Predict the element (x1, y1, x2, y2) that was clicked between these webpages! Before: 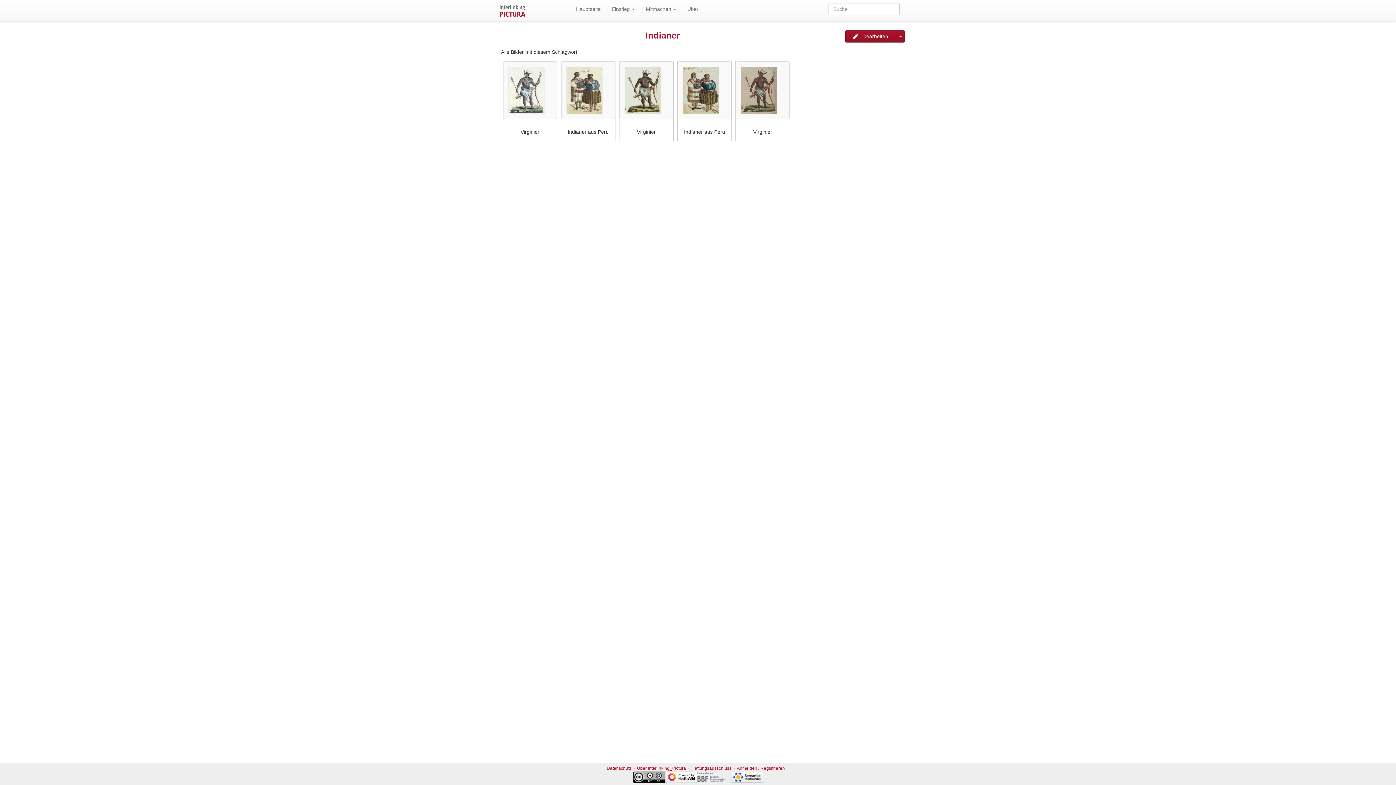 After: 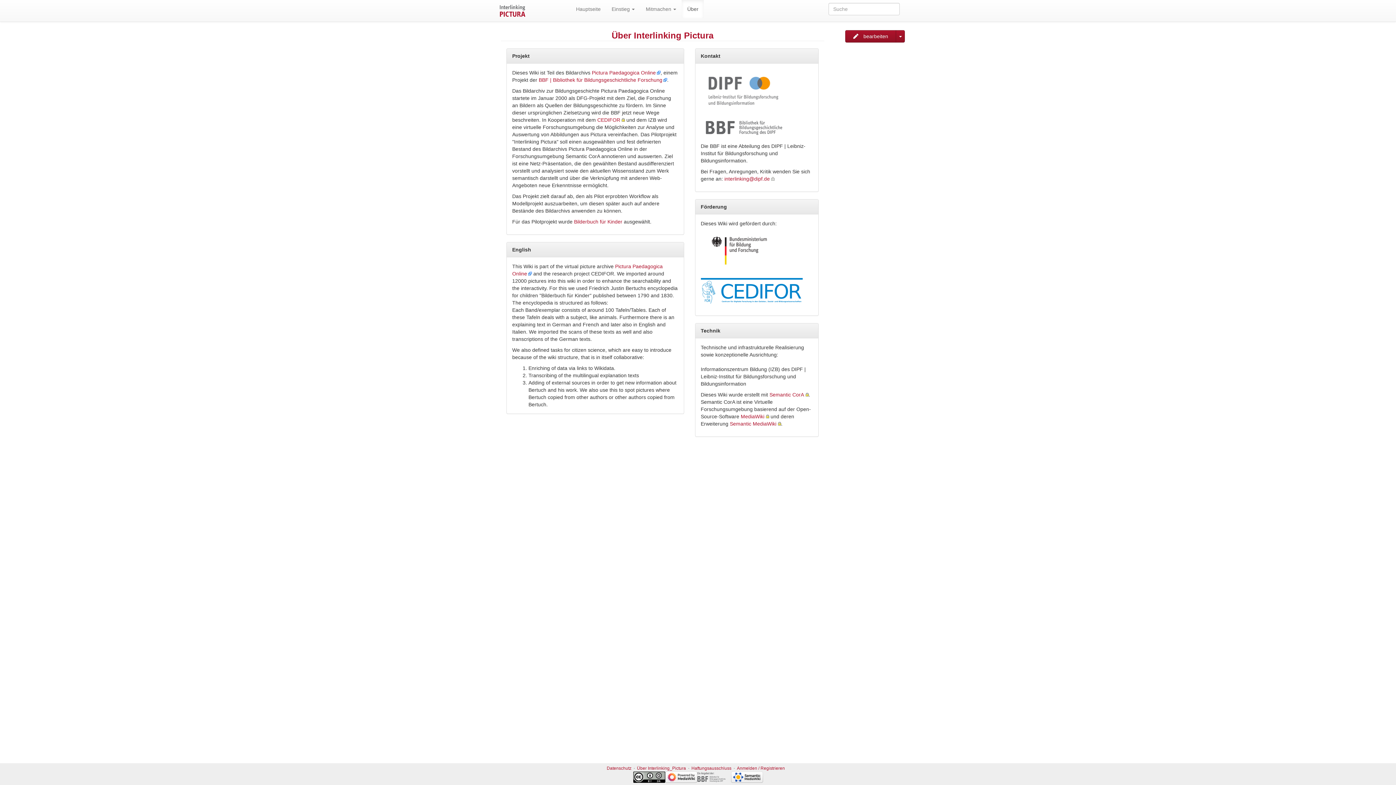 Action: label: Über bbox: (681, 0, 704, 18)